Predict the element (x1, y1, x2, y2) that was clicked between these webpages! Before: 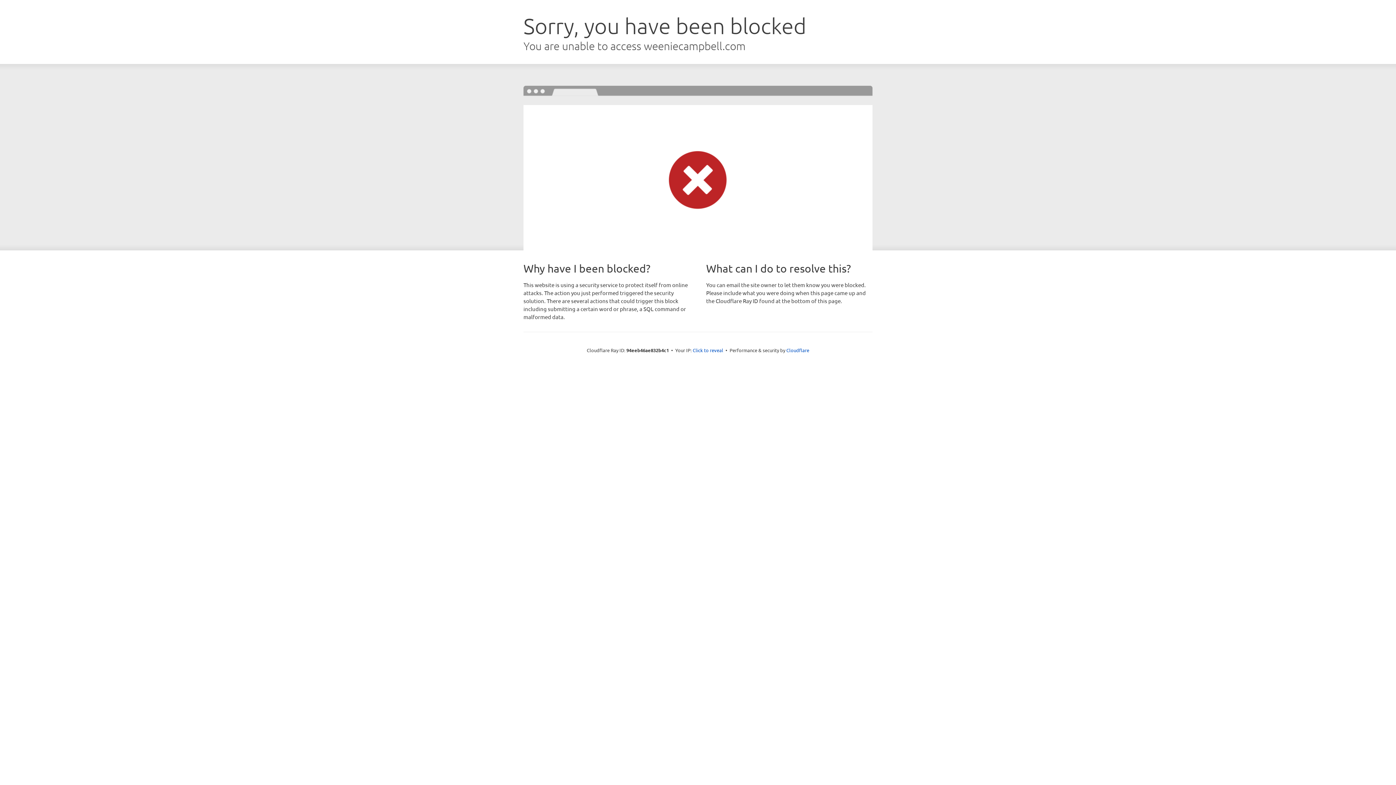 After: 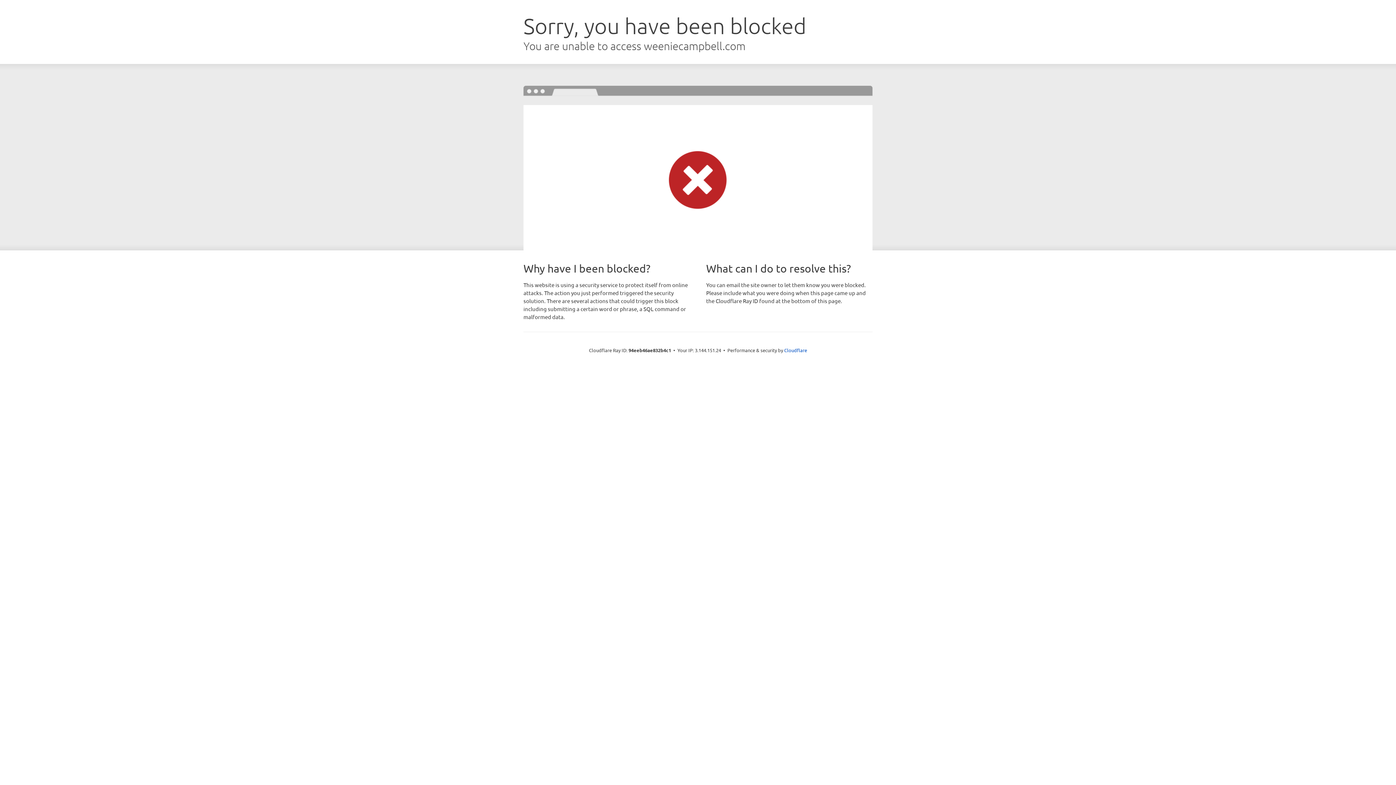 Action: bbox: (692, 346, 723, 353) label: Click to reveal